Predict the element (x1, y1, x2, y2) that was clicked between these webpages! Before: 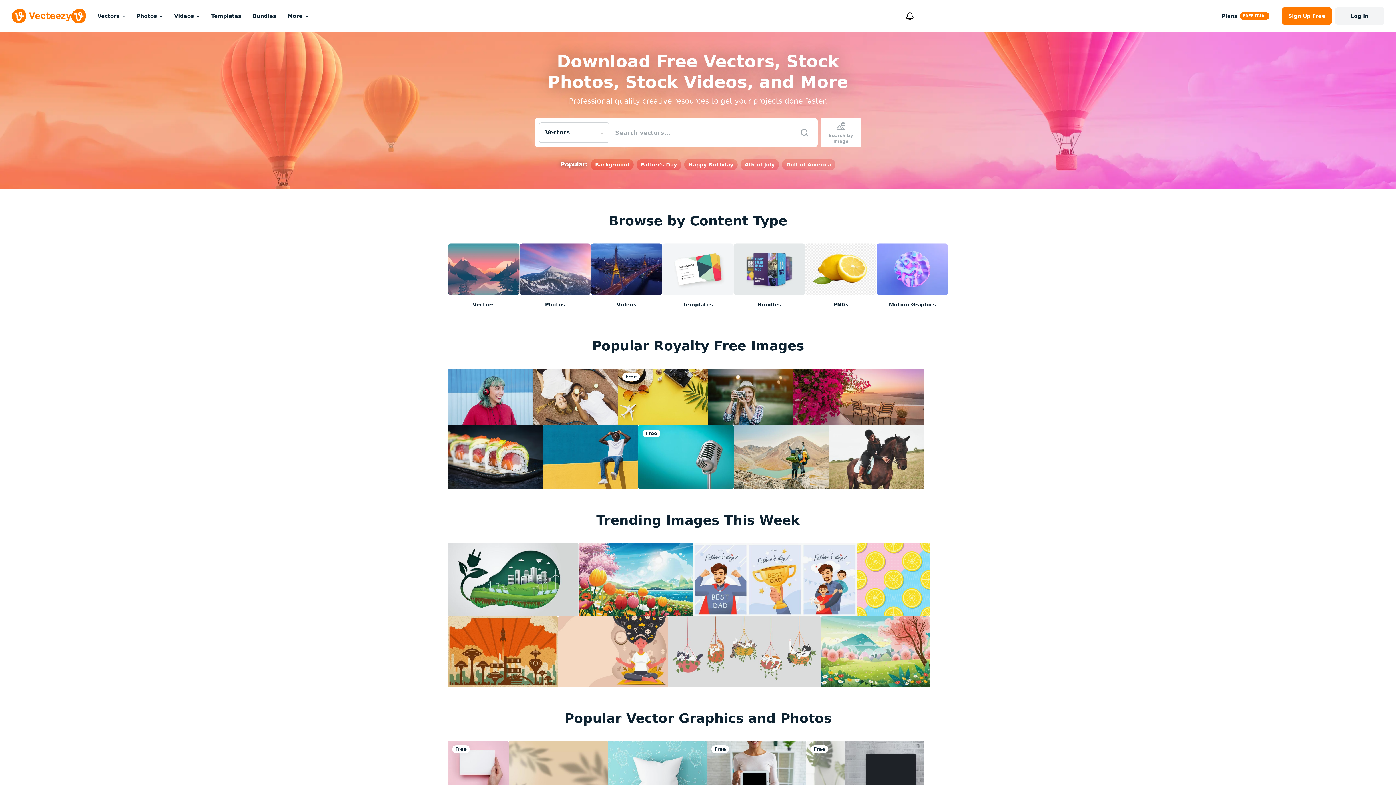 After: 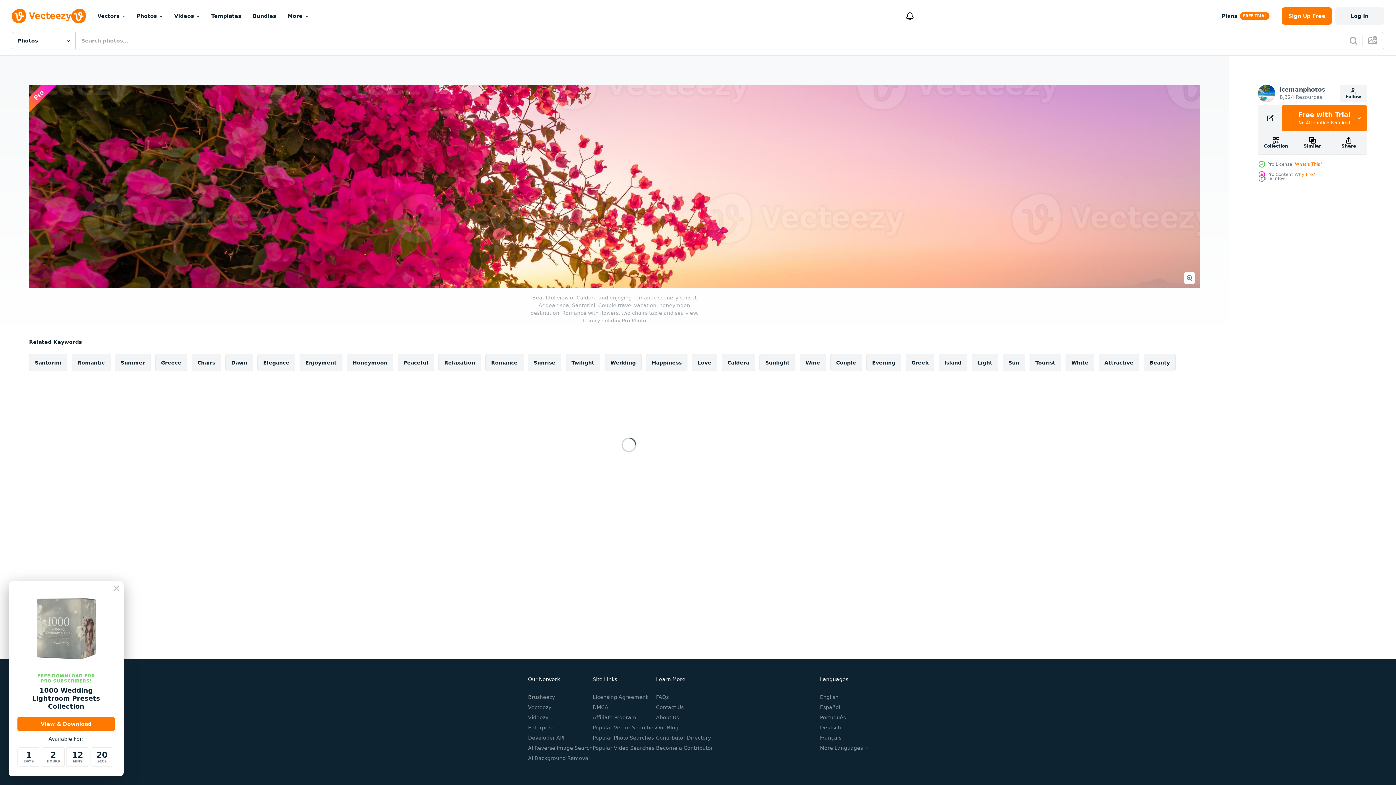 Action: bbox: (793, 368, 924, 425)